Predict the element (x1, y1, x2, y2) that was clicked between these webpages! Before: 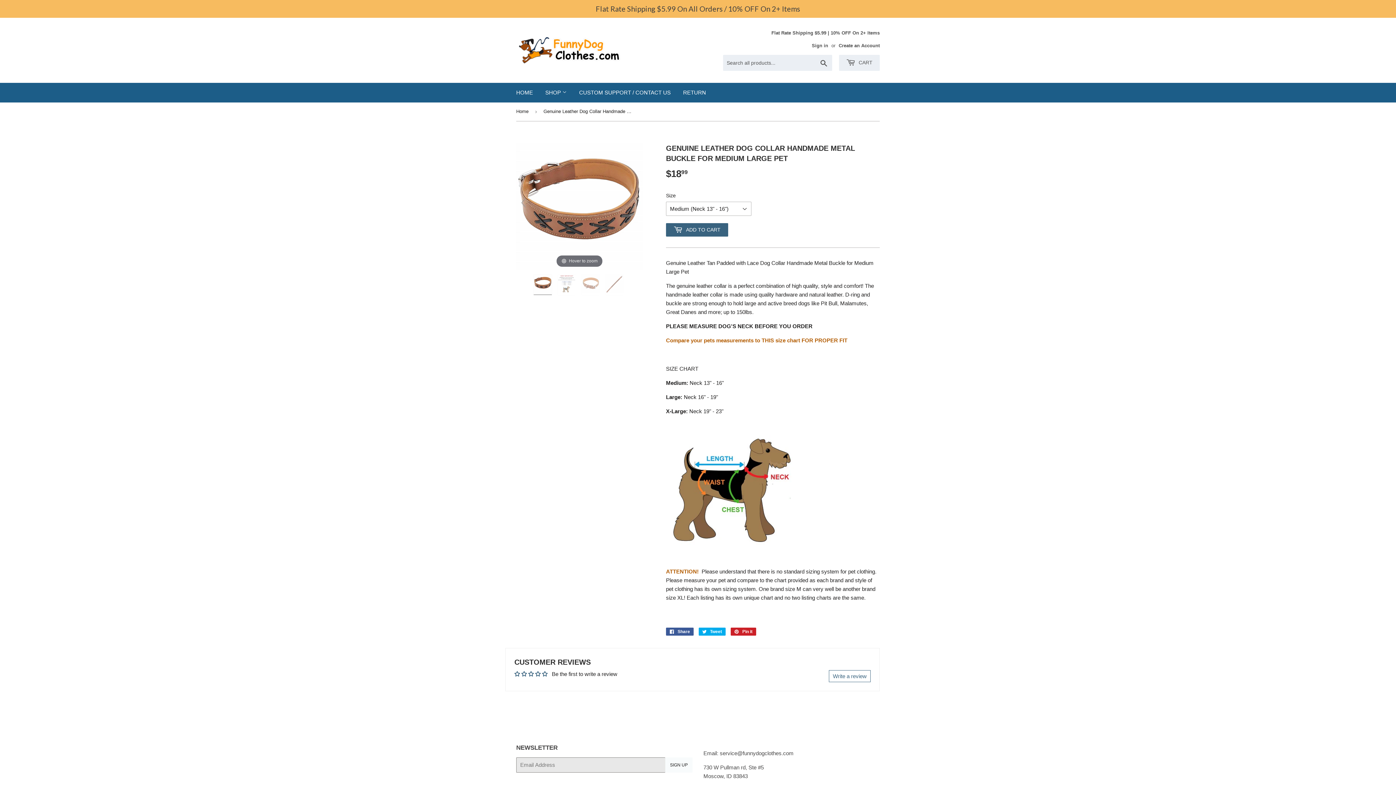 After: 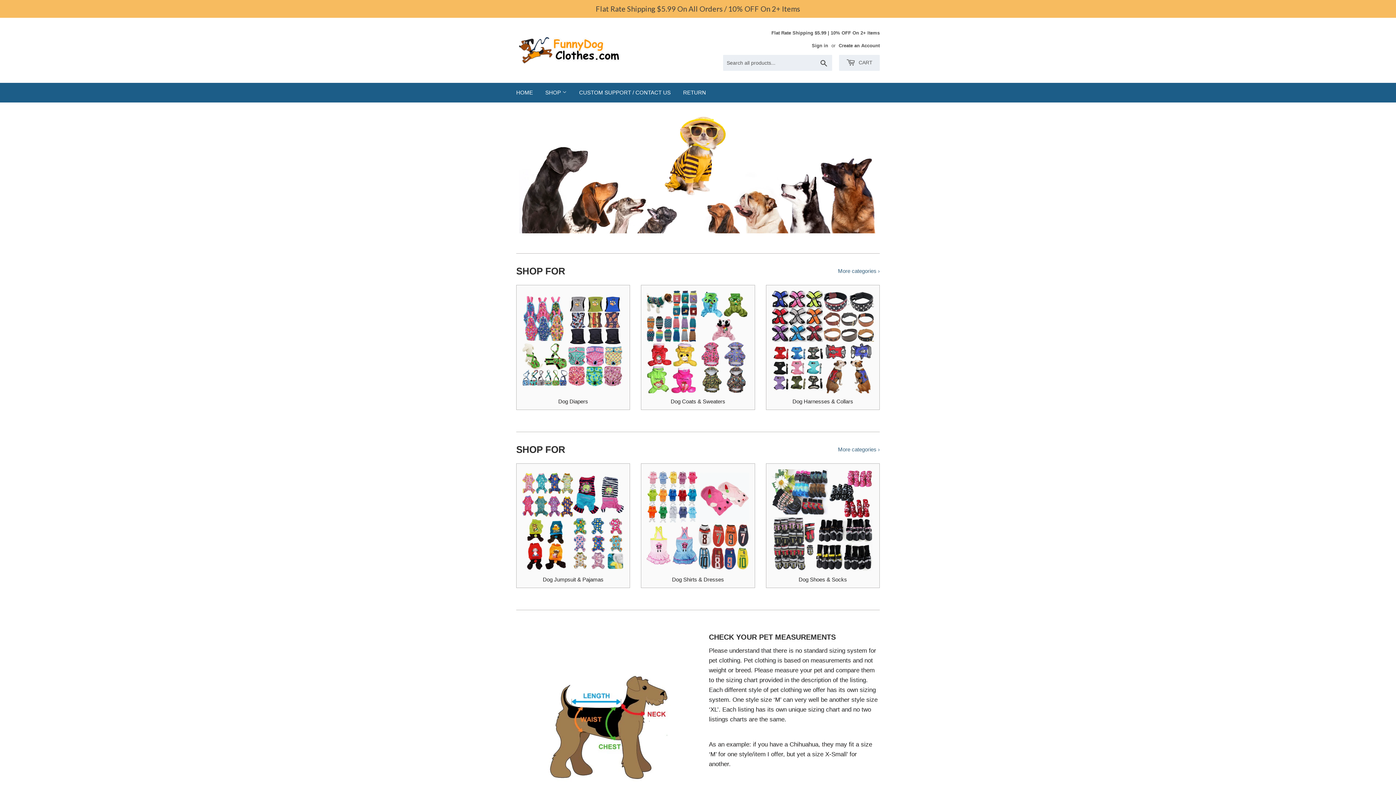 Action: bbox: (516, 33, 698, 66)